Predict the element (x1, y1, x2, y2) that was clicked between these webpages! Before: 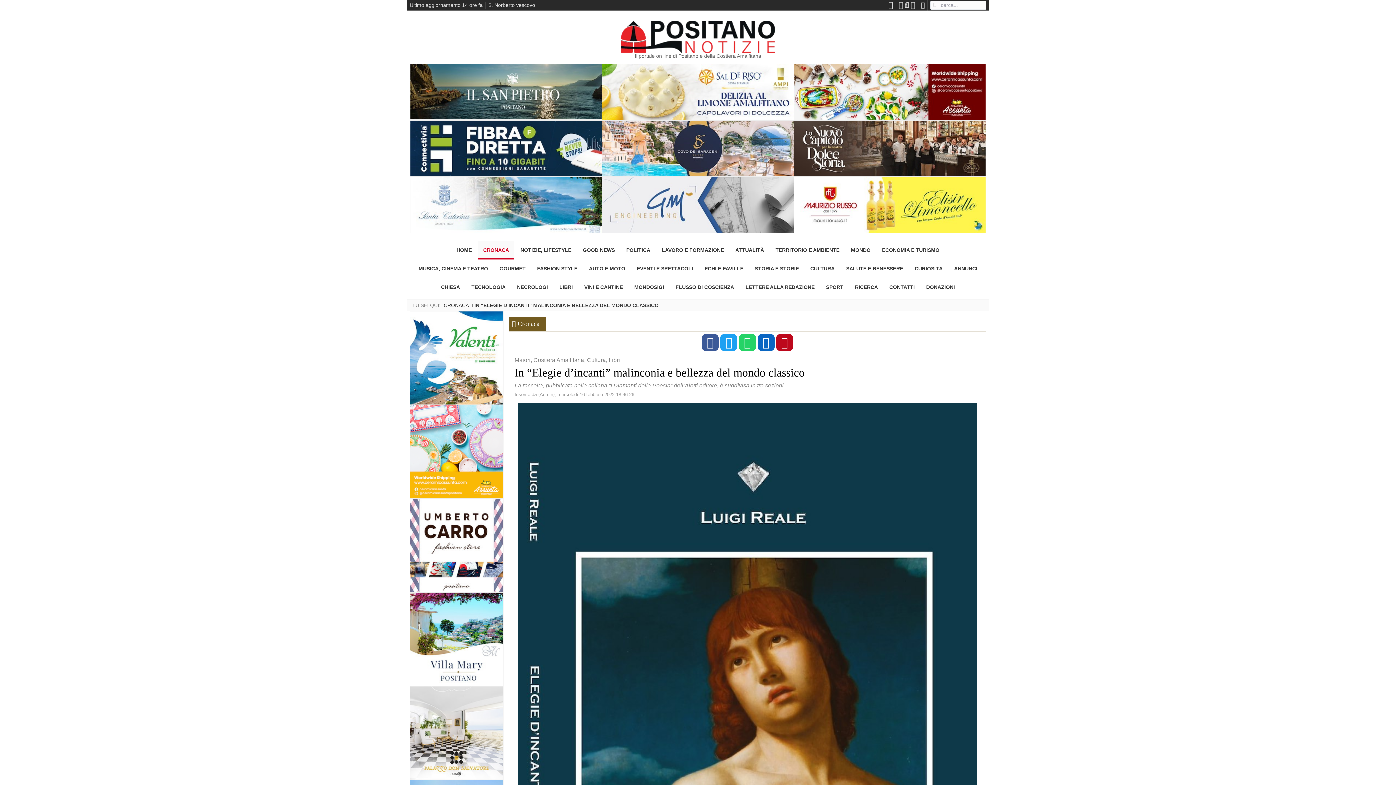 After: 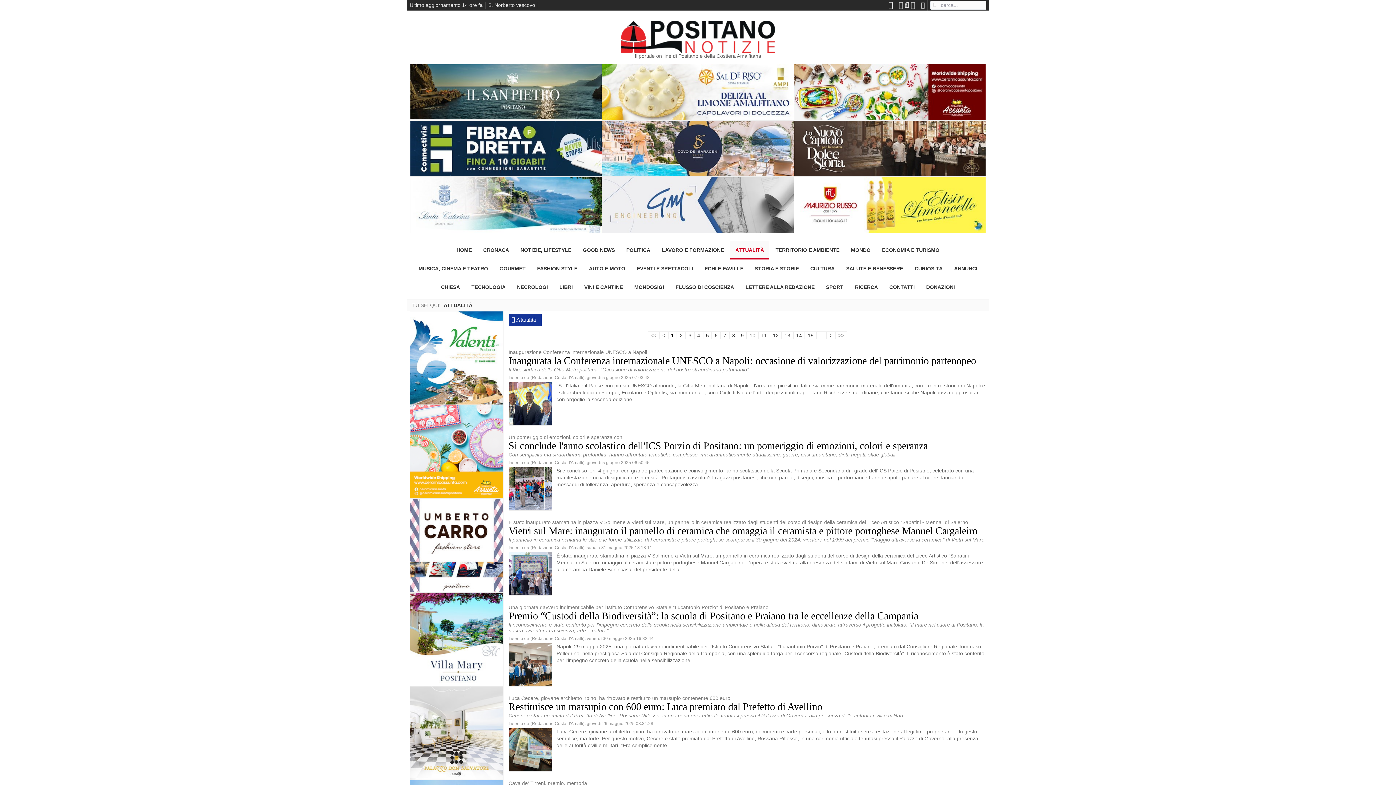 Action: label: ATTUALITÀ bbox: (730, 240, 769, 259)